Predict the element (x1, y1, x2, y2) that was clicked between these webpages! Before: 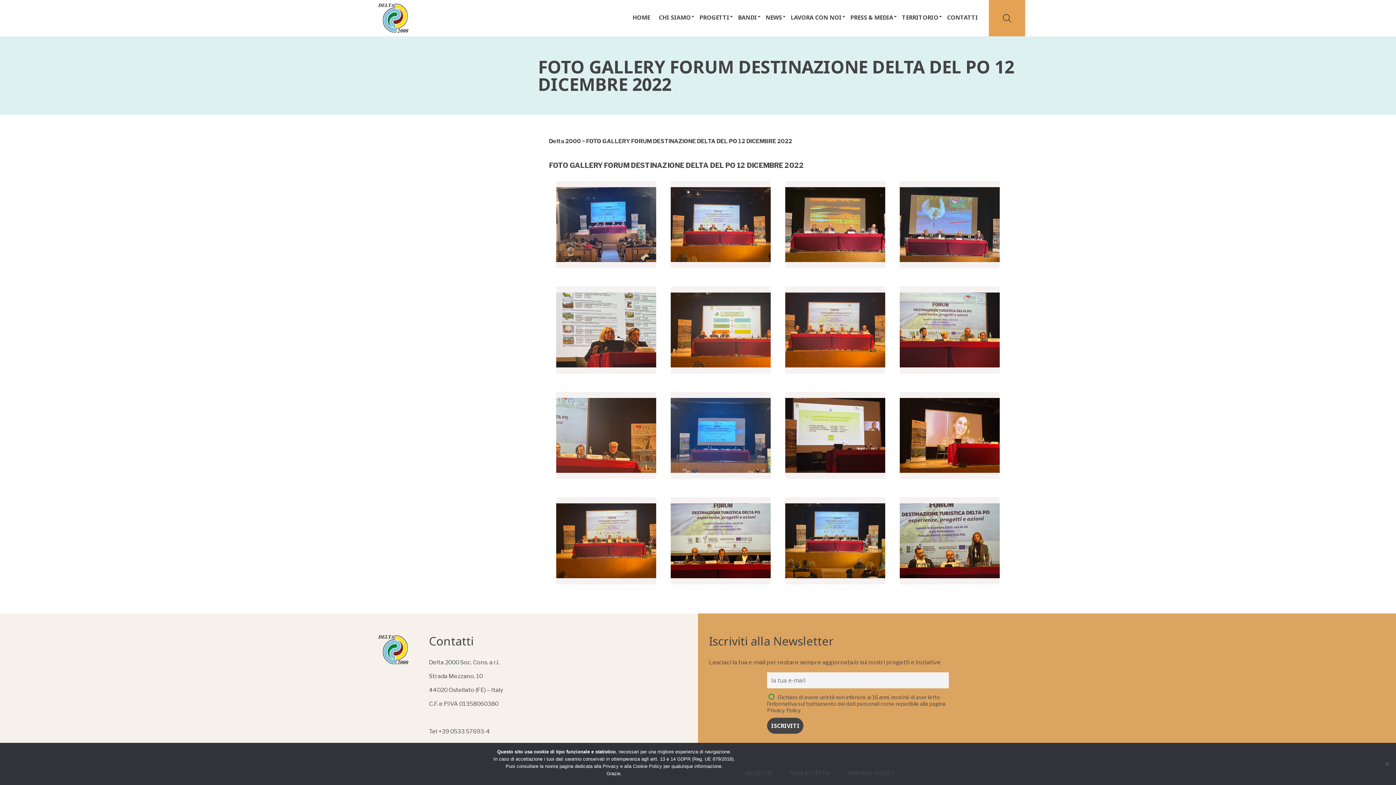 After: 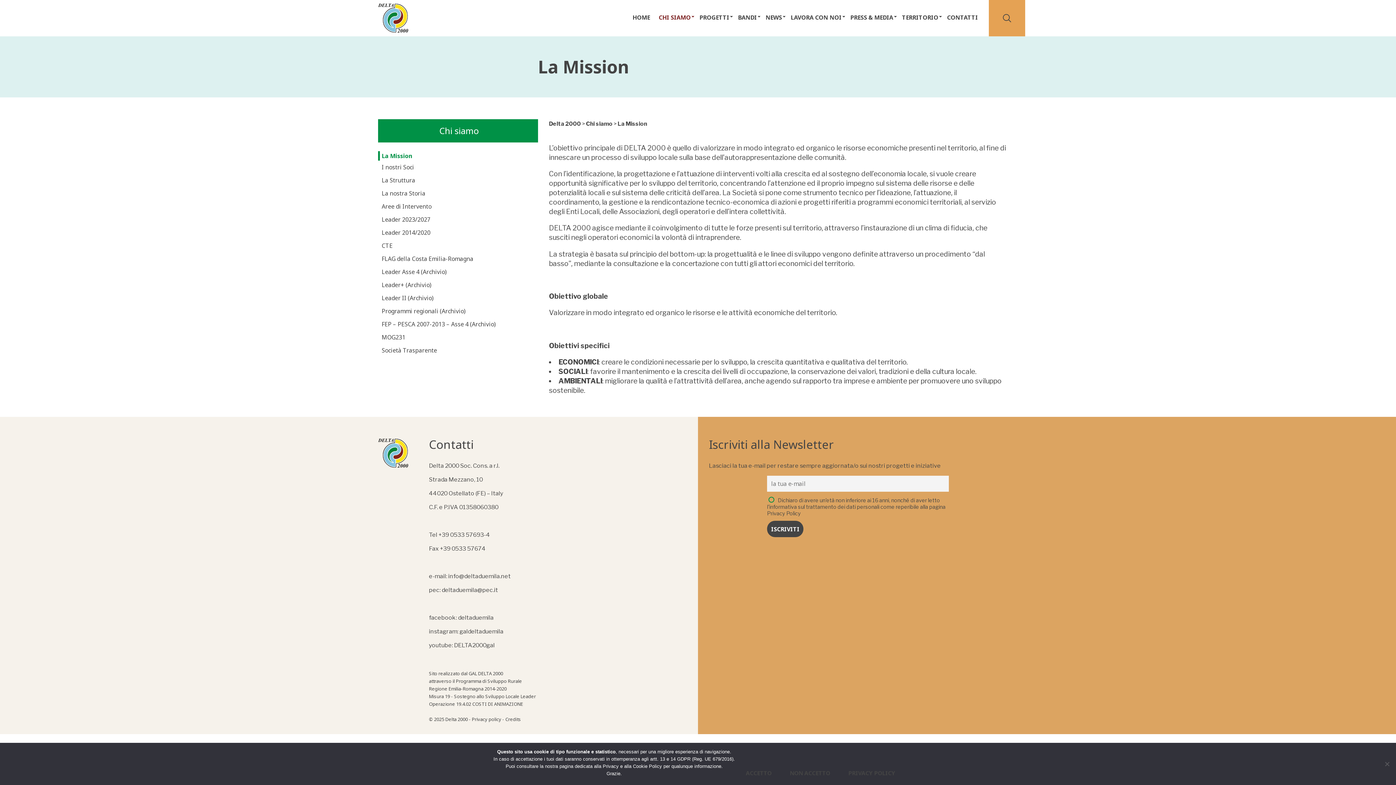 Action: bbox: (655, 0, 694, 34) label: CHI SIAMO